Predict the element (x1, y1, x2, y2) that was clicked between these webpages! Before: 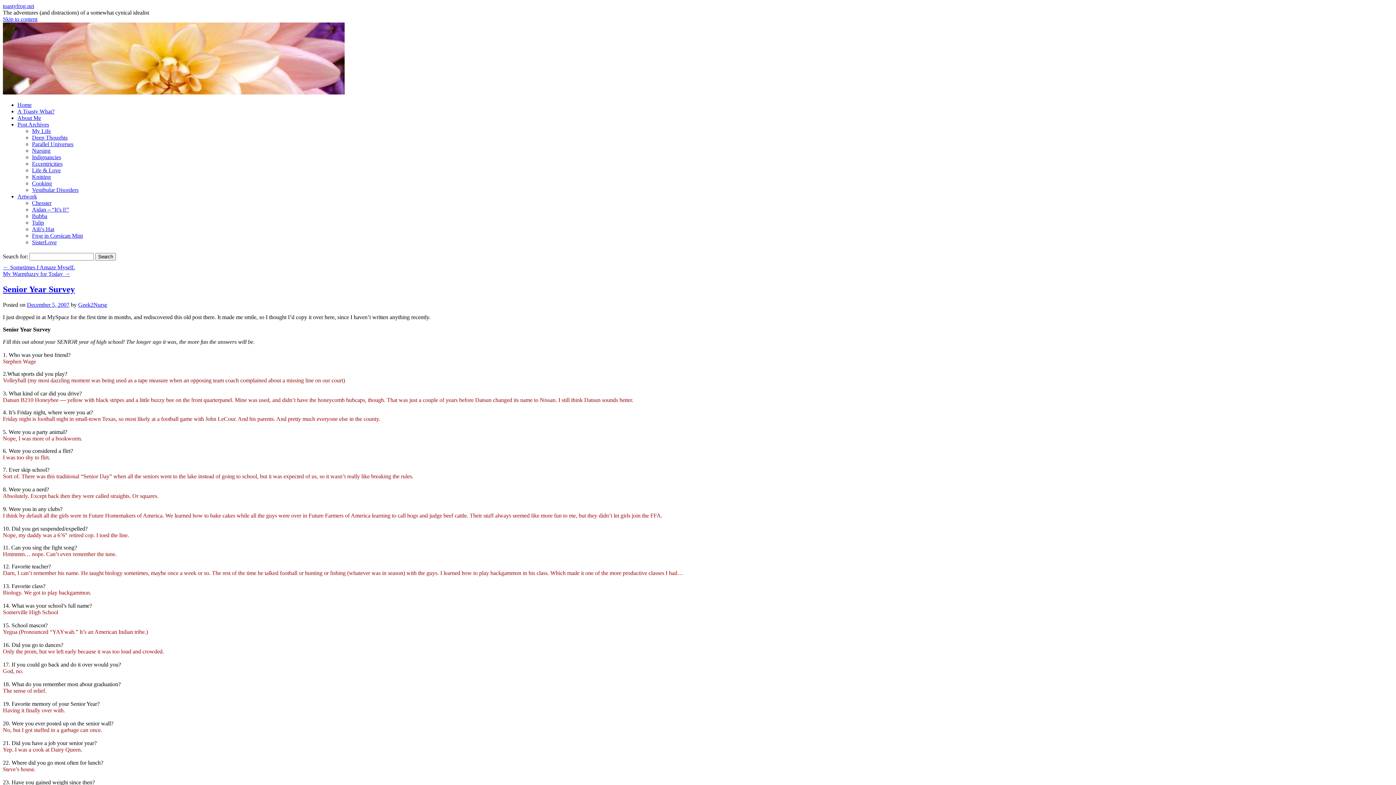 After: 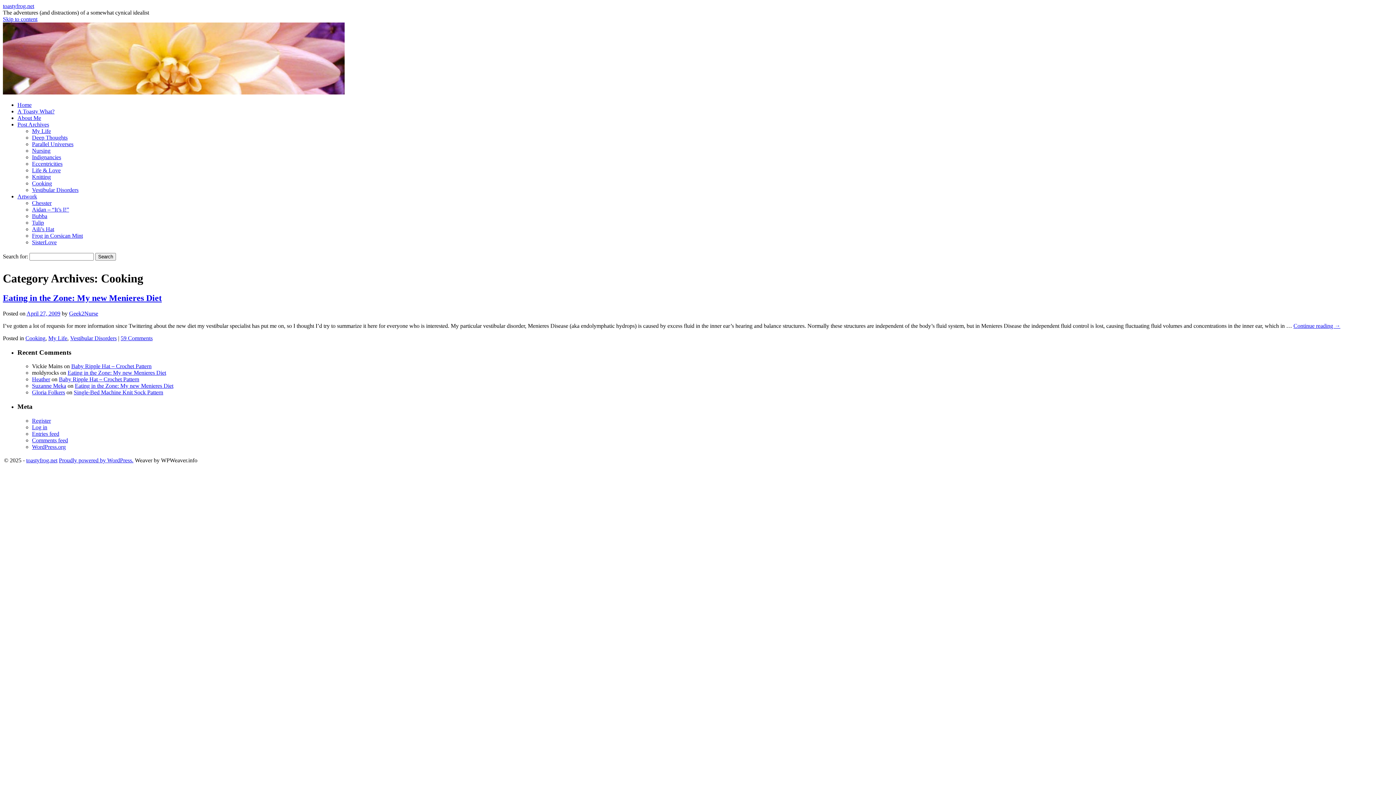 Action: label: Cooking bbox: (32, 180, 52, 186)